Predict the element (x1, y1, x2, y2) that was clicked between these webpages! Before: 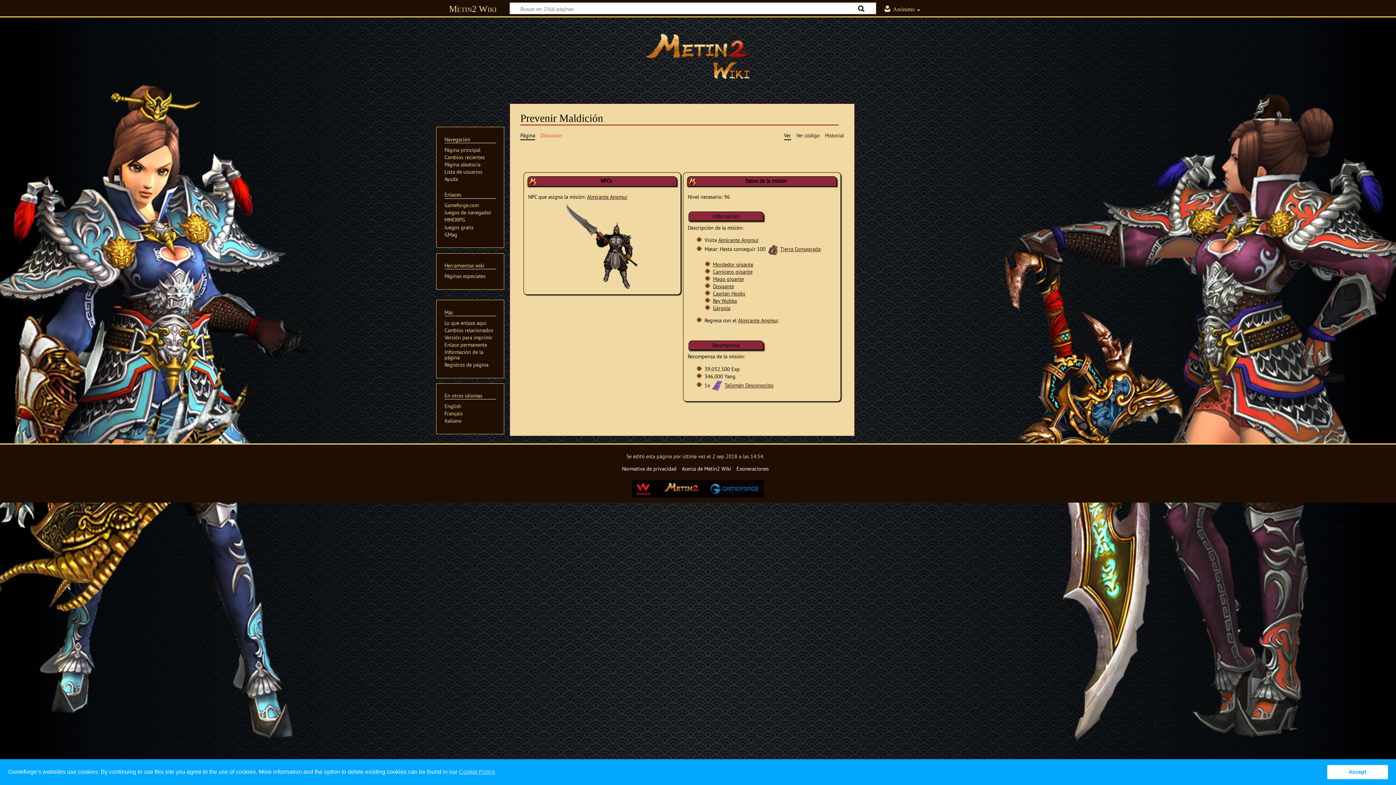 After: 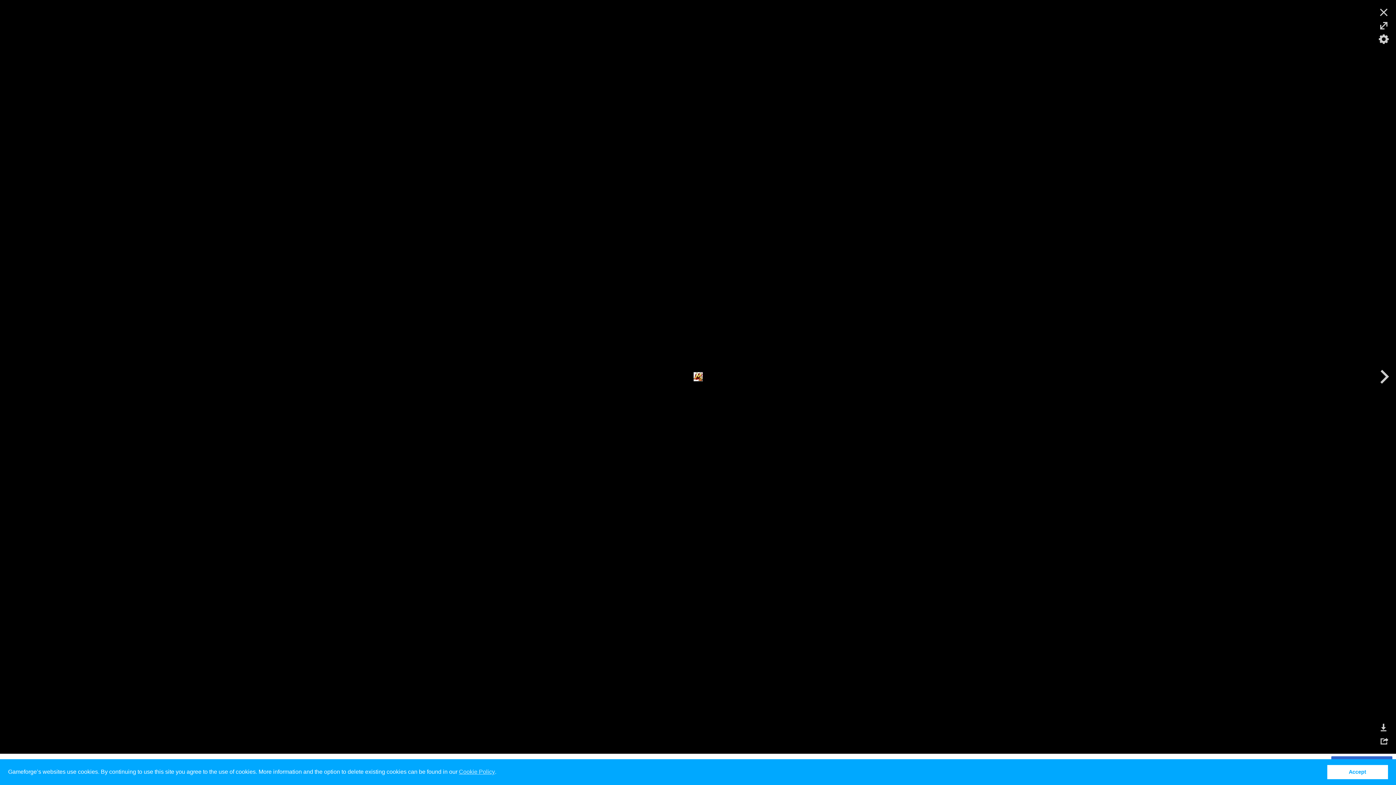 Action: bbox: (688, 177, 696, 184)